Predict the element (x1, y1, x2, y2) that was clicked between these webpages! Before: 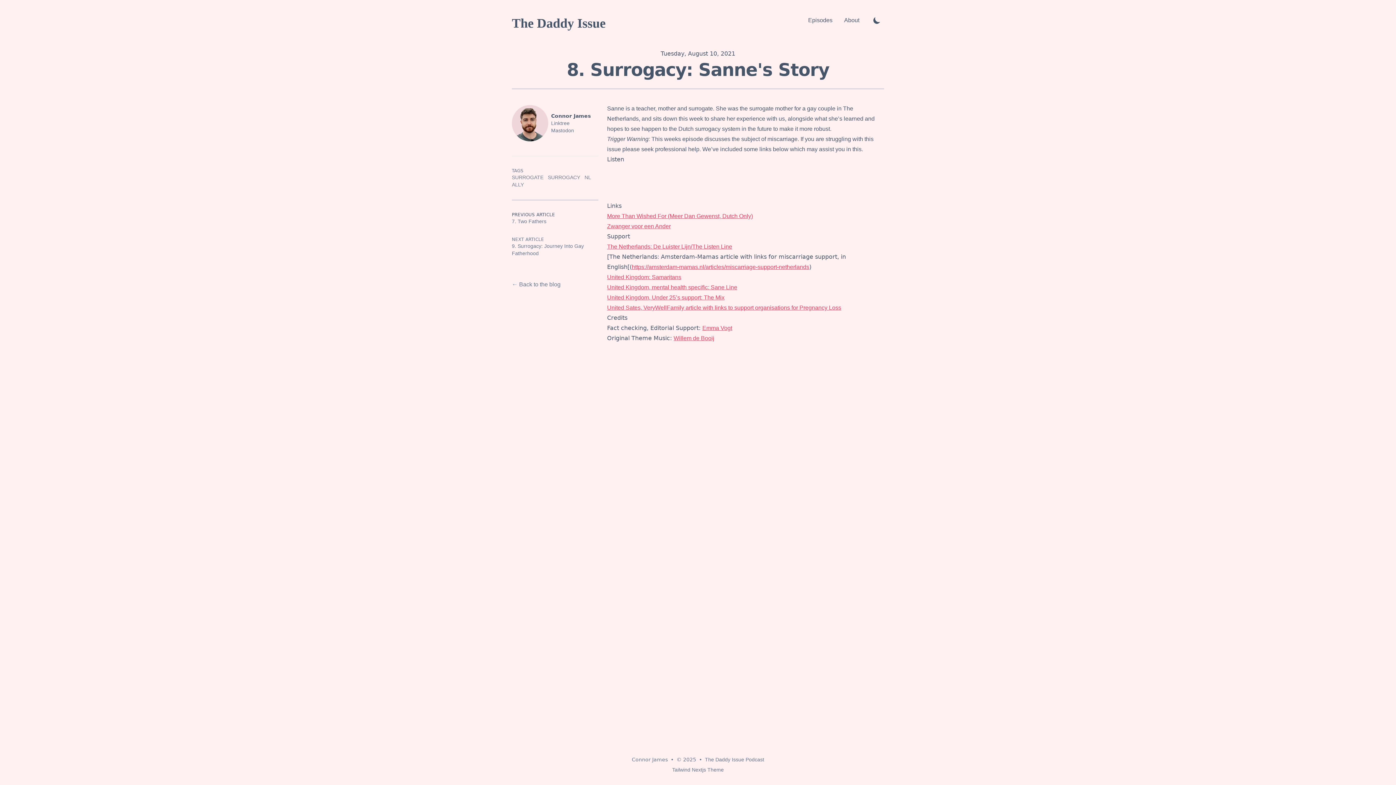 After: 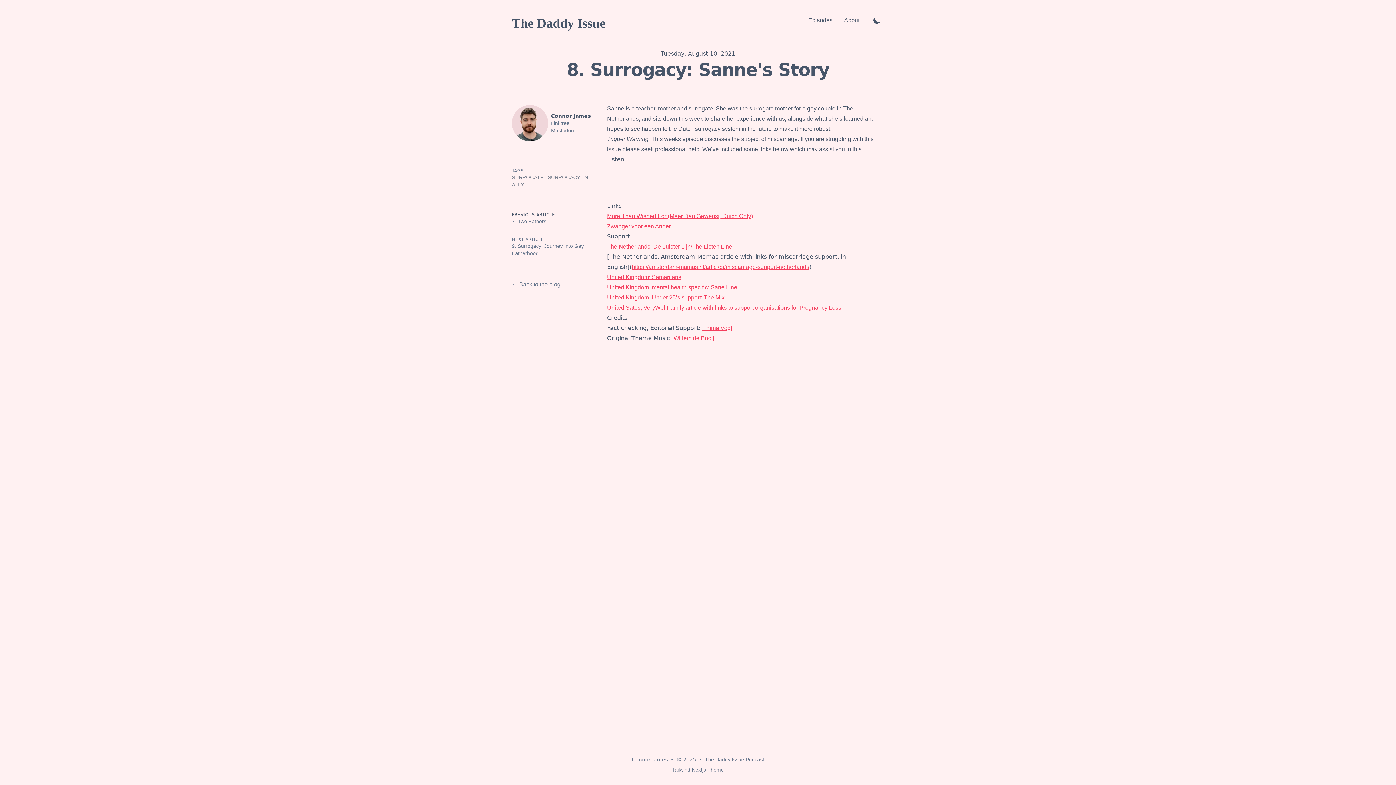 Action: label: Zwanger voor een Ander bbox: (607, 223, 670, 229)